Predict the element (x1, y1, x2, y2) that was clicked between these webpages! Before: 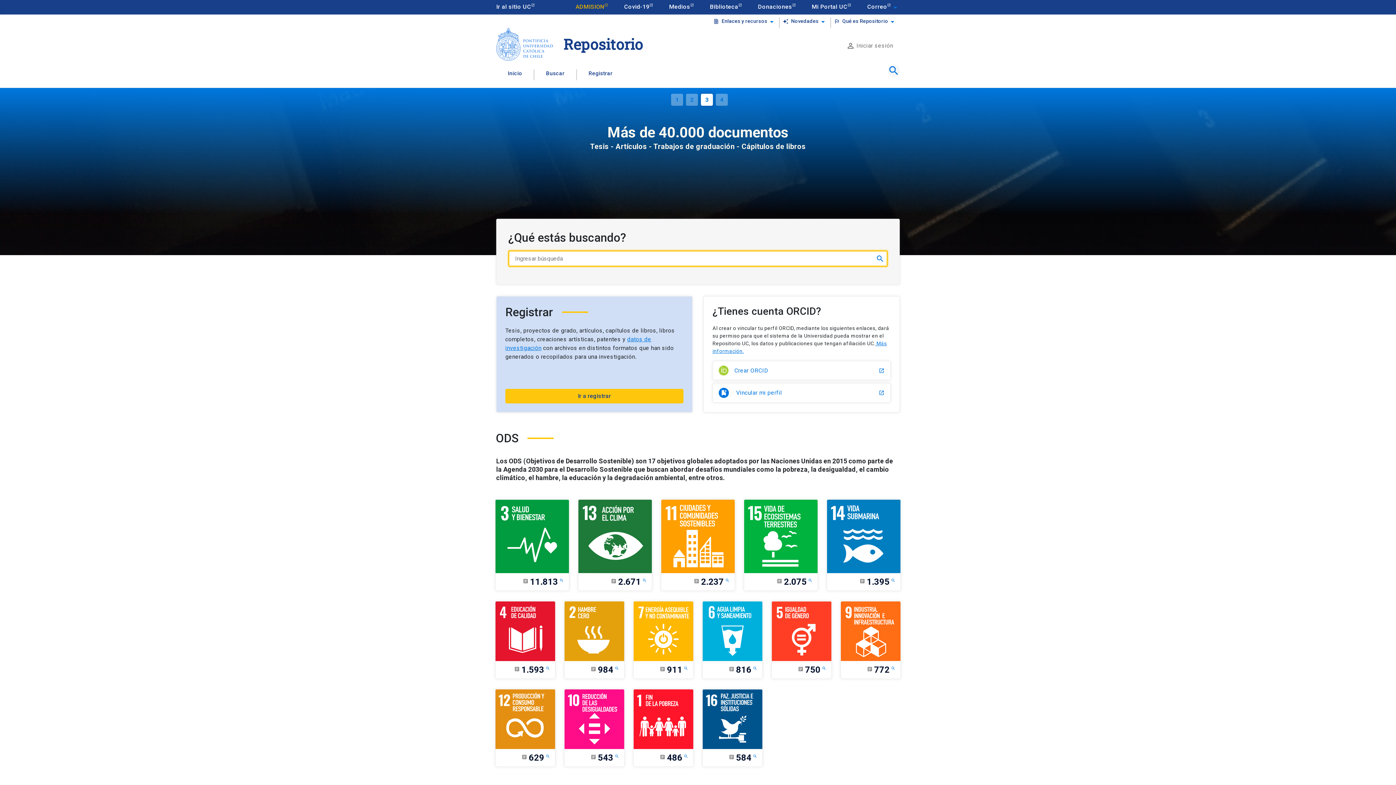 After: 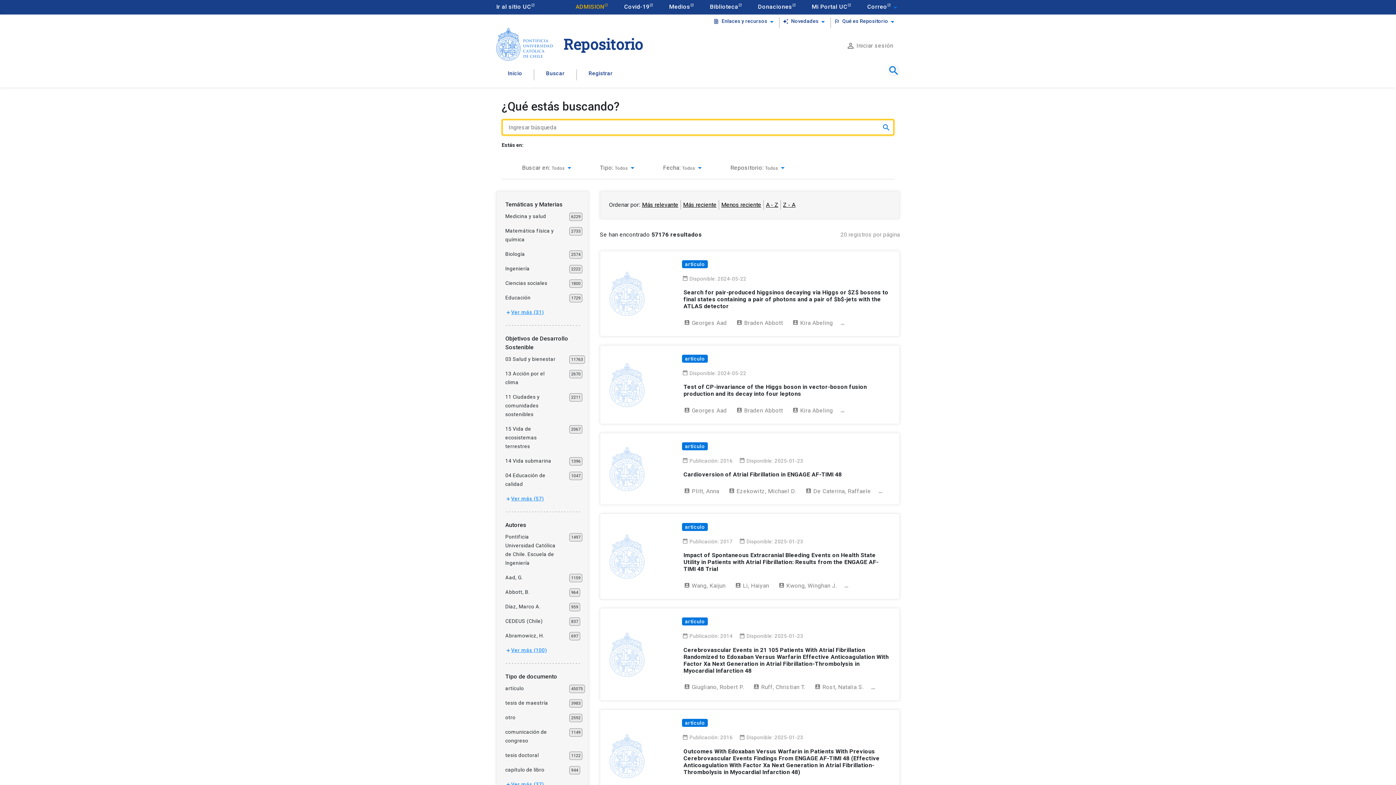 Action: label: Buscar bbox: (546, 69, 564, 80)